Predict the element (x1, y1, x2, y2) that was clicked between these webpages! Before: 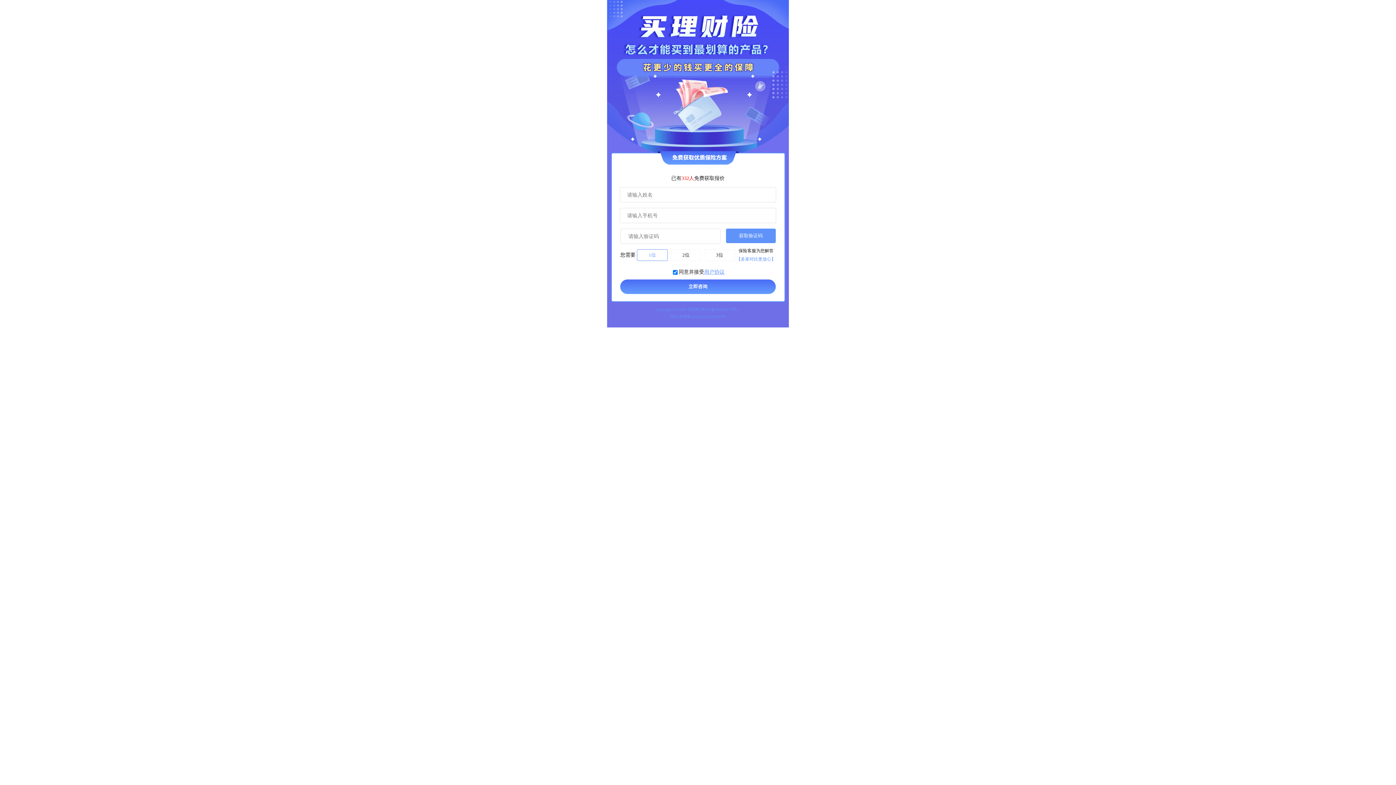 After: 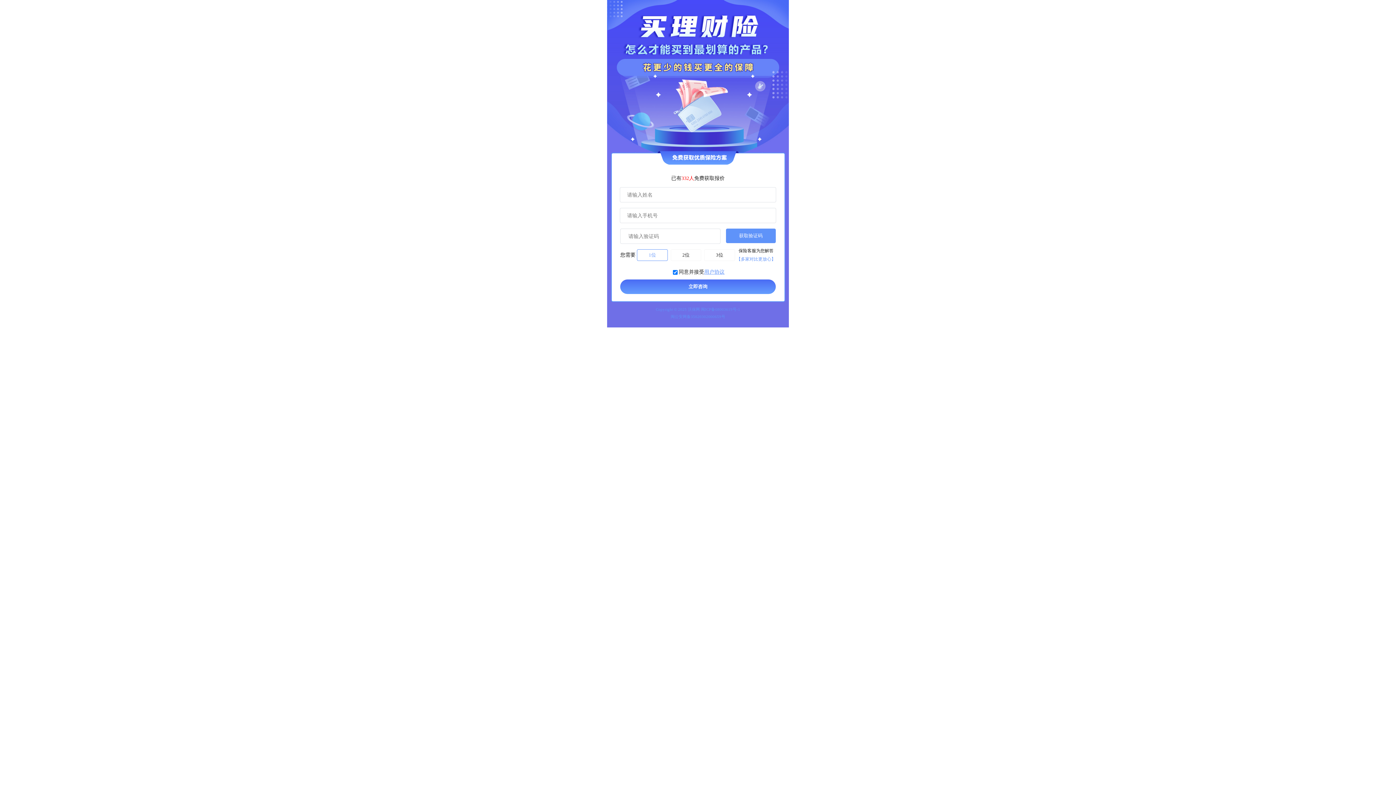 Action: label: 闽ICP备08003619号-1 bbox: (701, 307, 740, 311)